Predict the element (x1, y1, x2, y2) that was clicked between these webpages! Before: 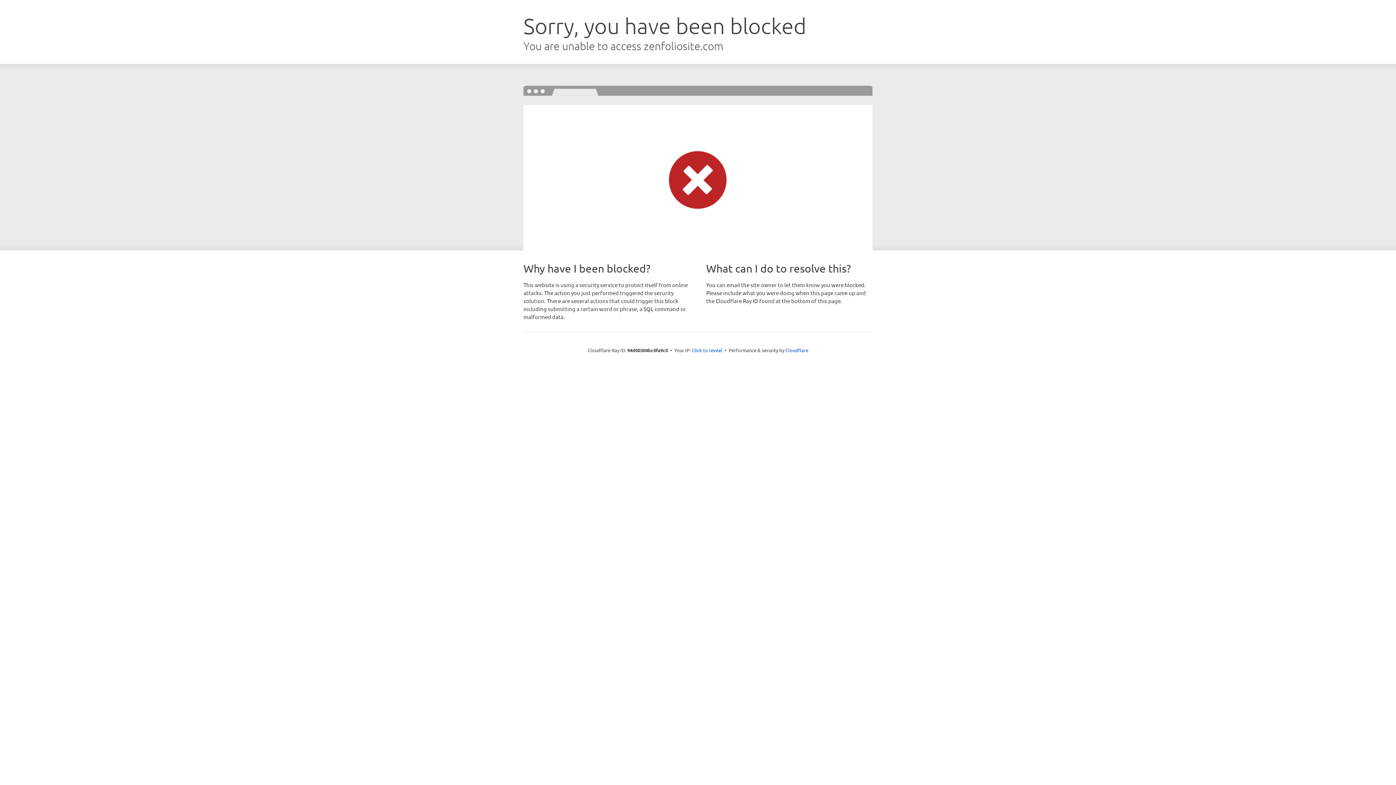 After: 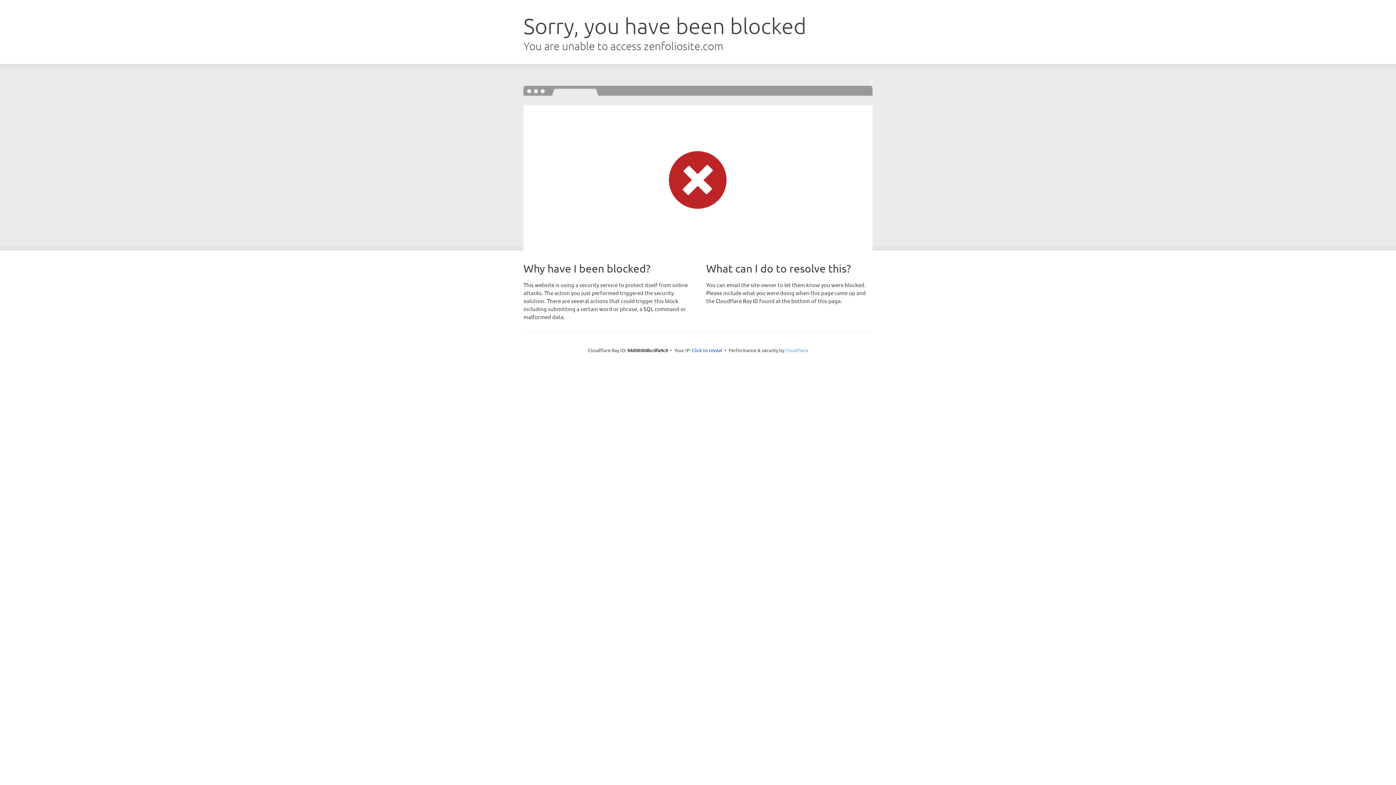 Action: label: Cloudflare bbox: (785, 347, 808, 353)